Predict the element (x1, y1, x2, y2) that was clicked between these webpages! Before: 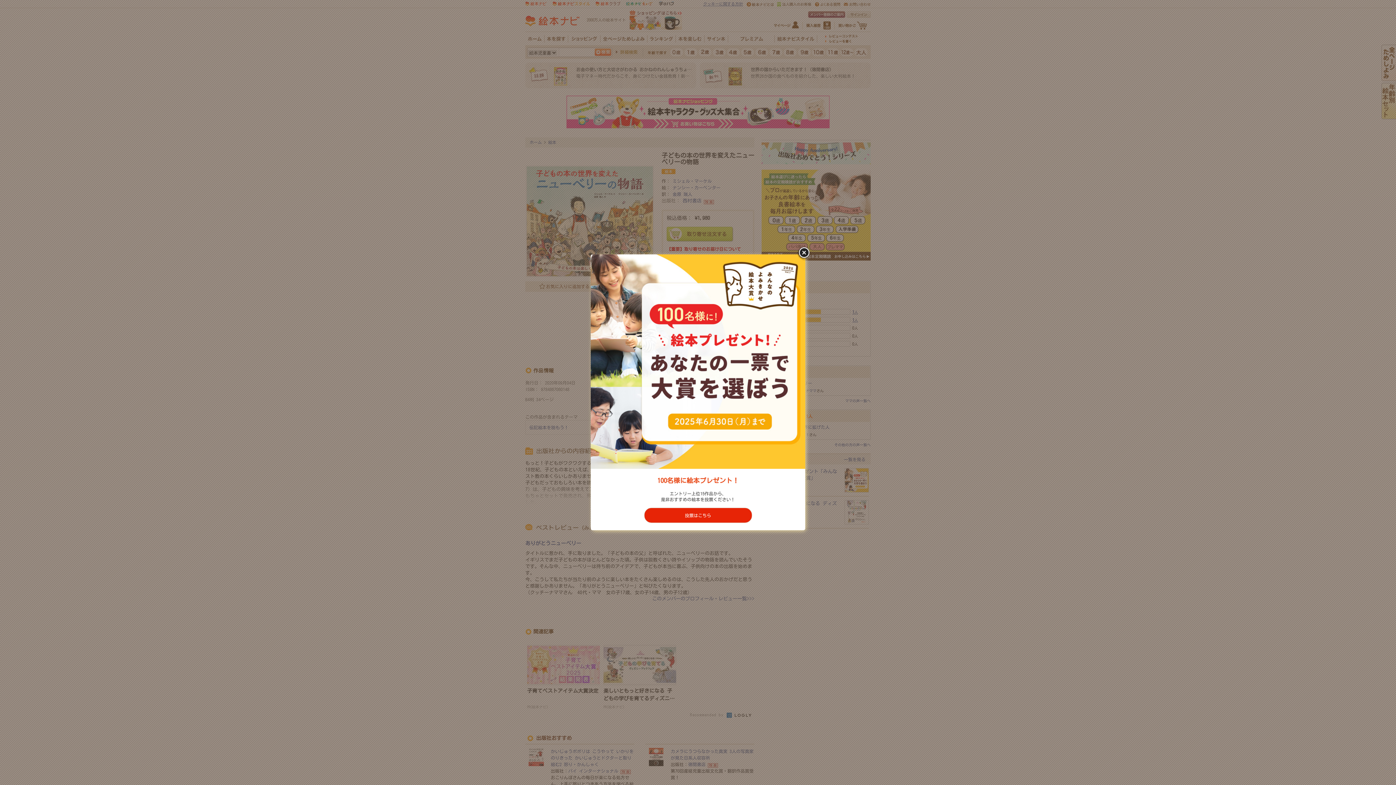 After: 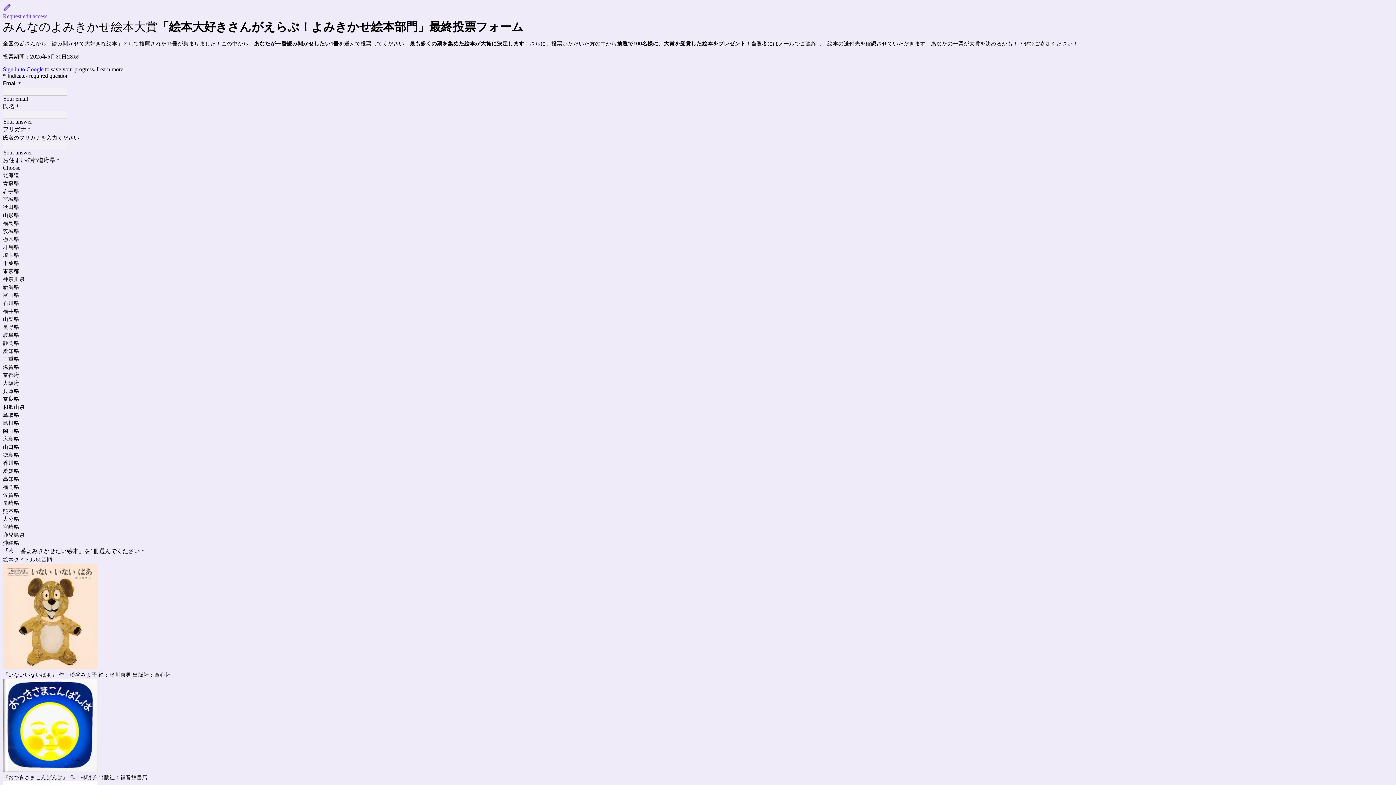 Action: bbox: (644, 508, 752, 523) label: 投票はこちら